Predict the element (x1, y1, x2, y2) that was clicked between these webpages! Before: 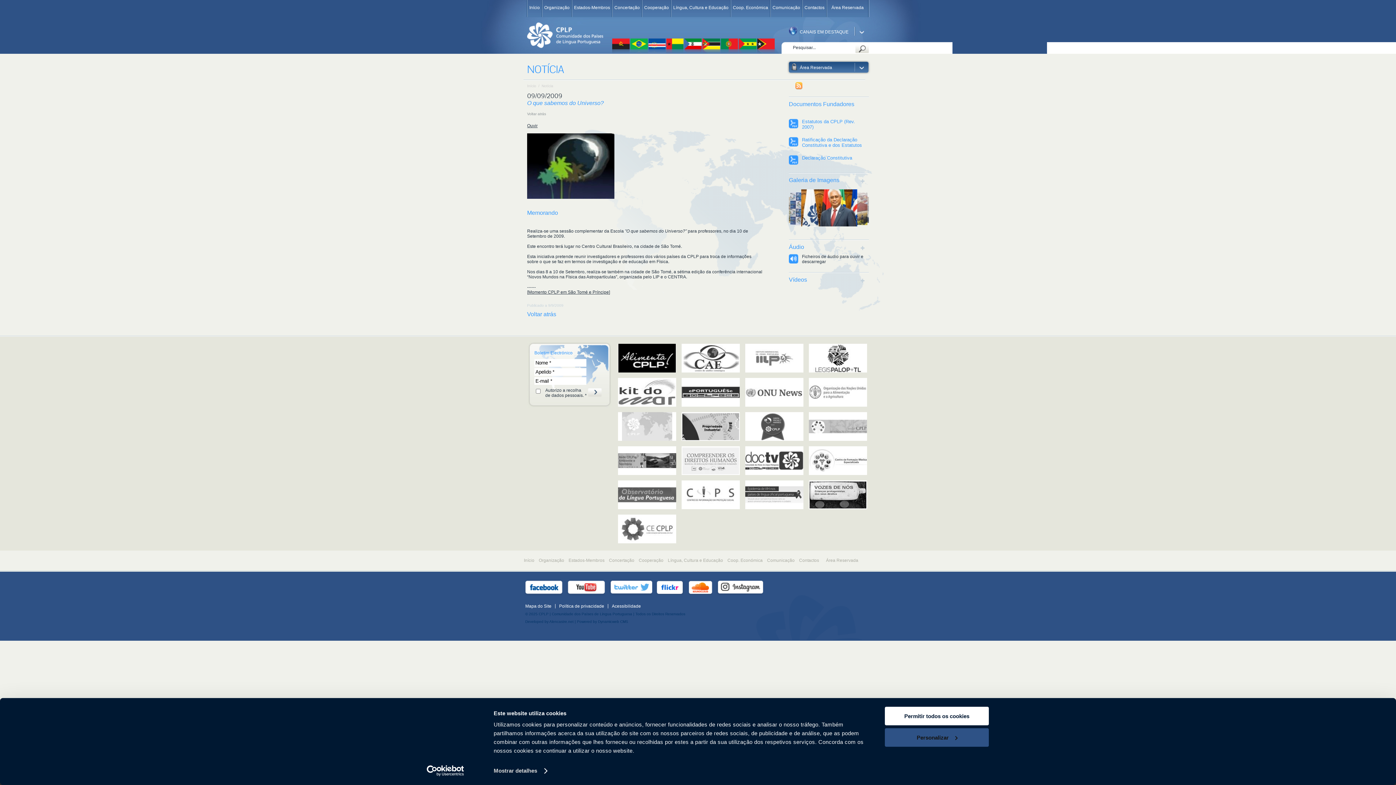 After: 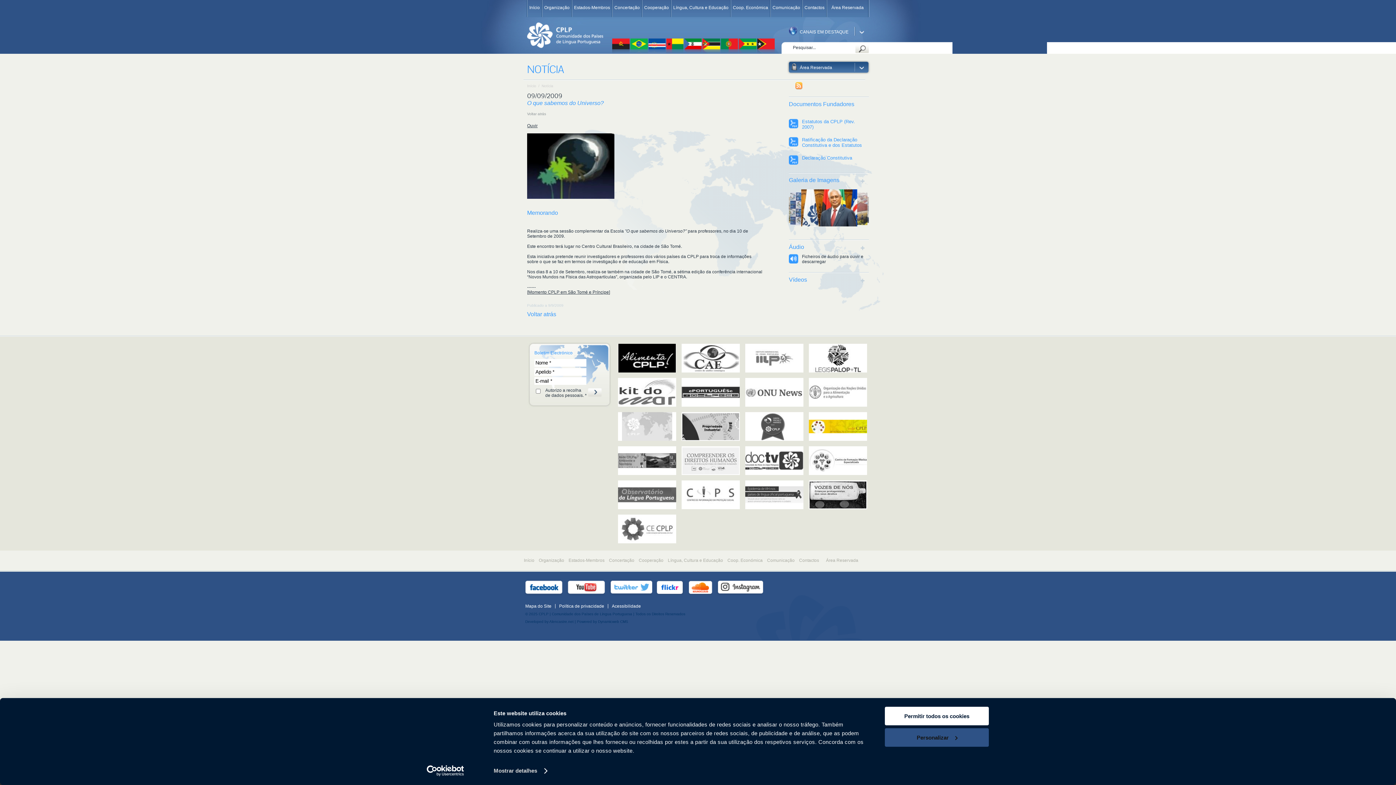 Action: bbox: (809, 412, 867, 441)